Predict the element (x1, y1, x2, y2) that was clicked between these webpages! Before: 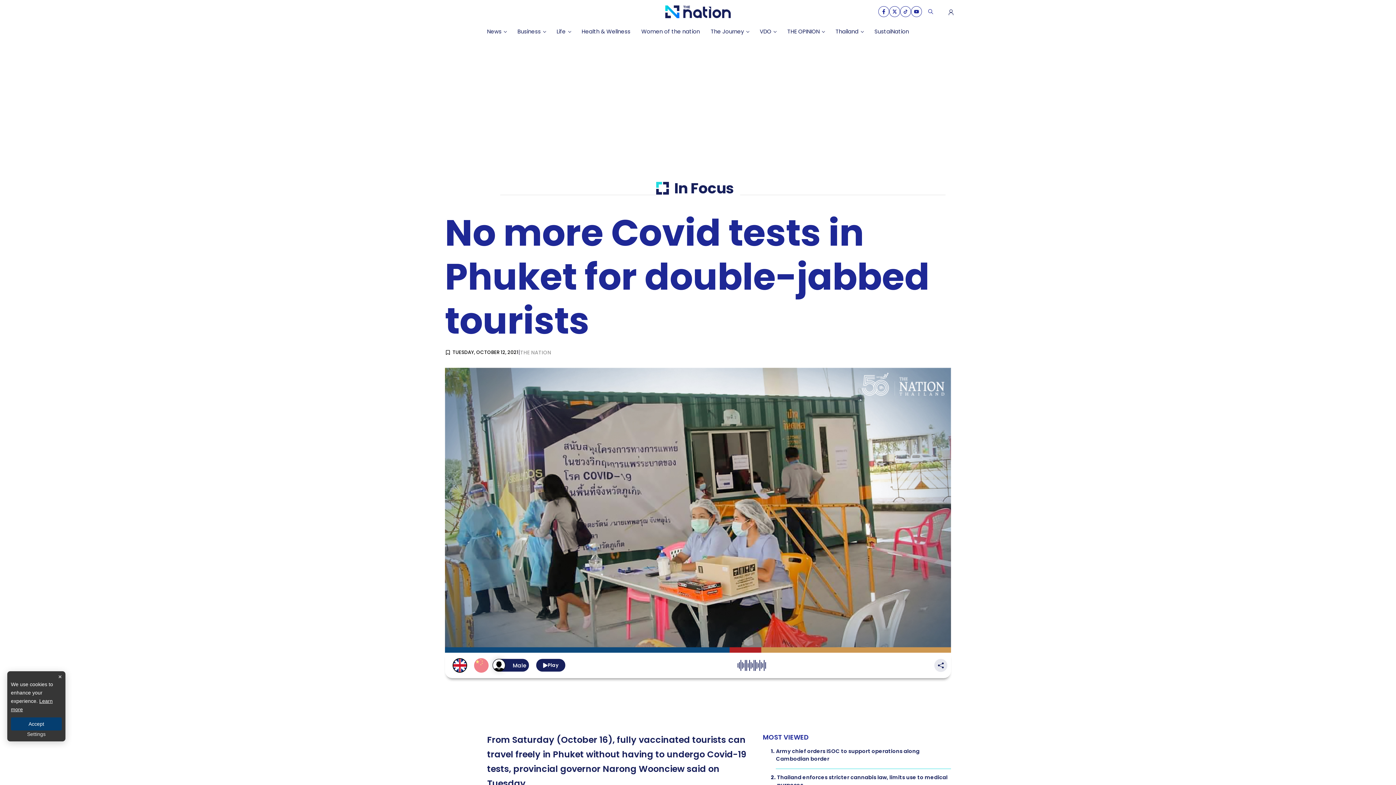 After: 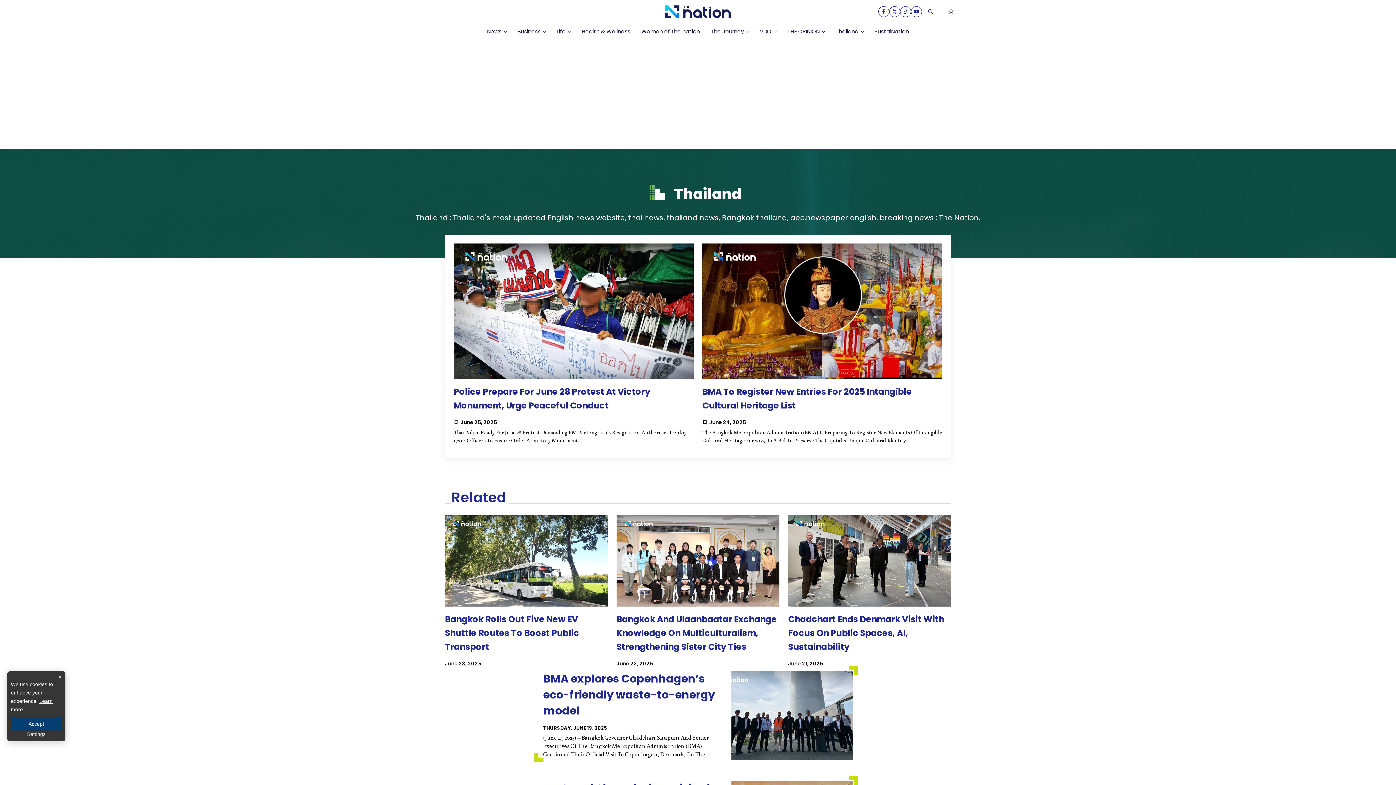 Action: label: Thailand bbox: (830, 24, 869, 39)